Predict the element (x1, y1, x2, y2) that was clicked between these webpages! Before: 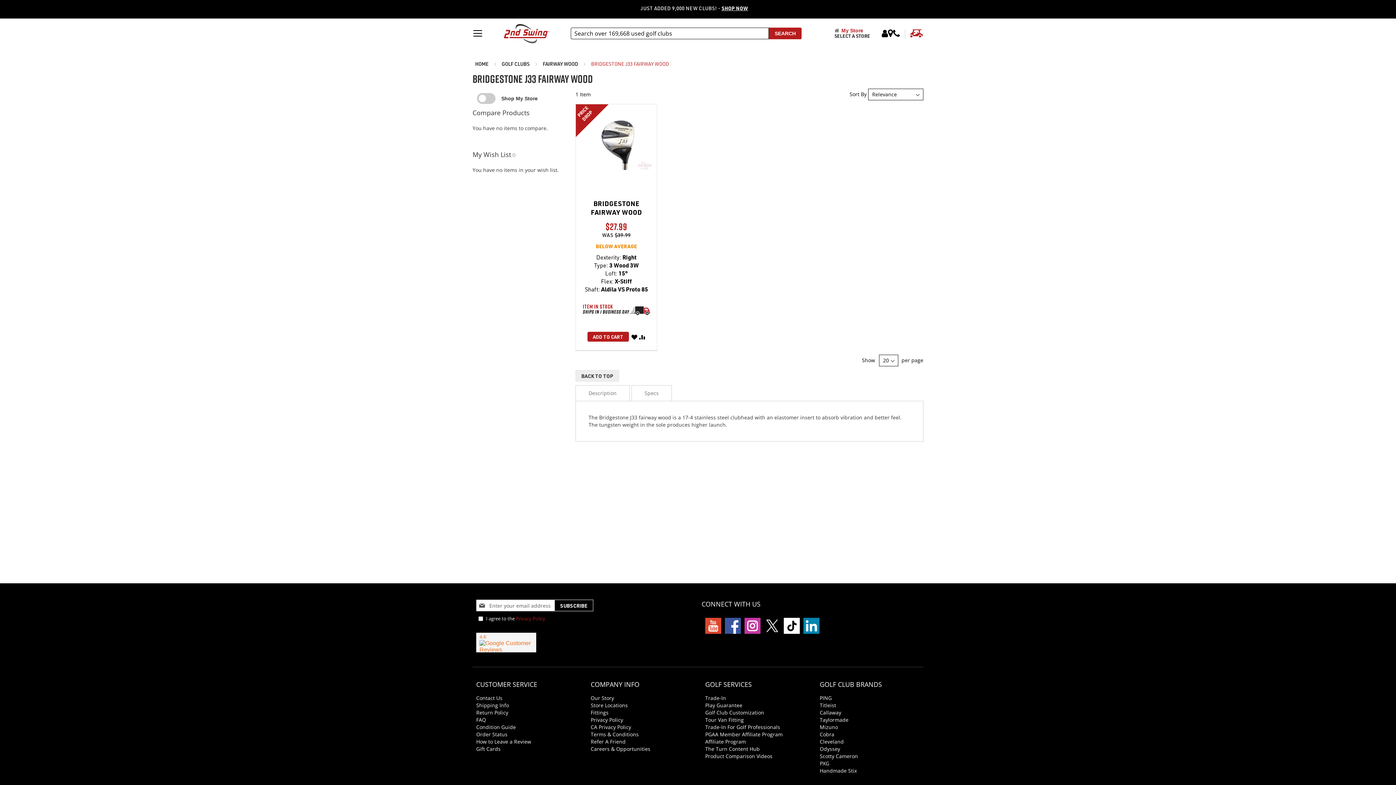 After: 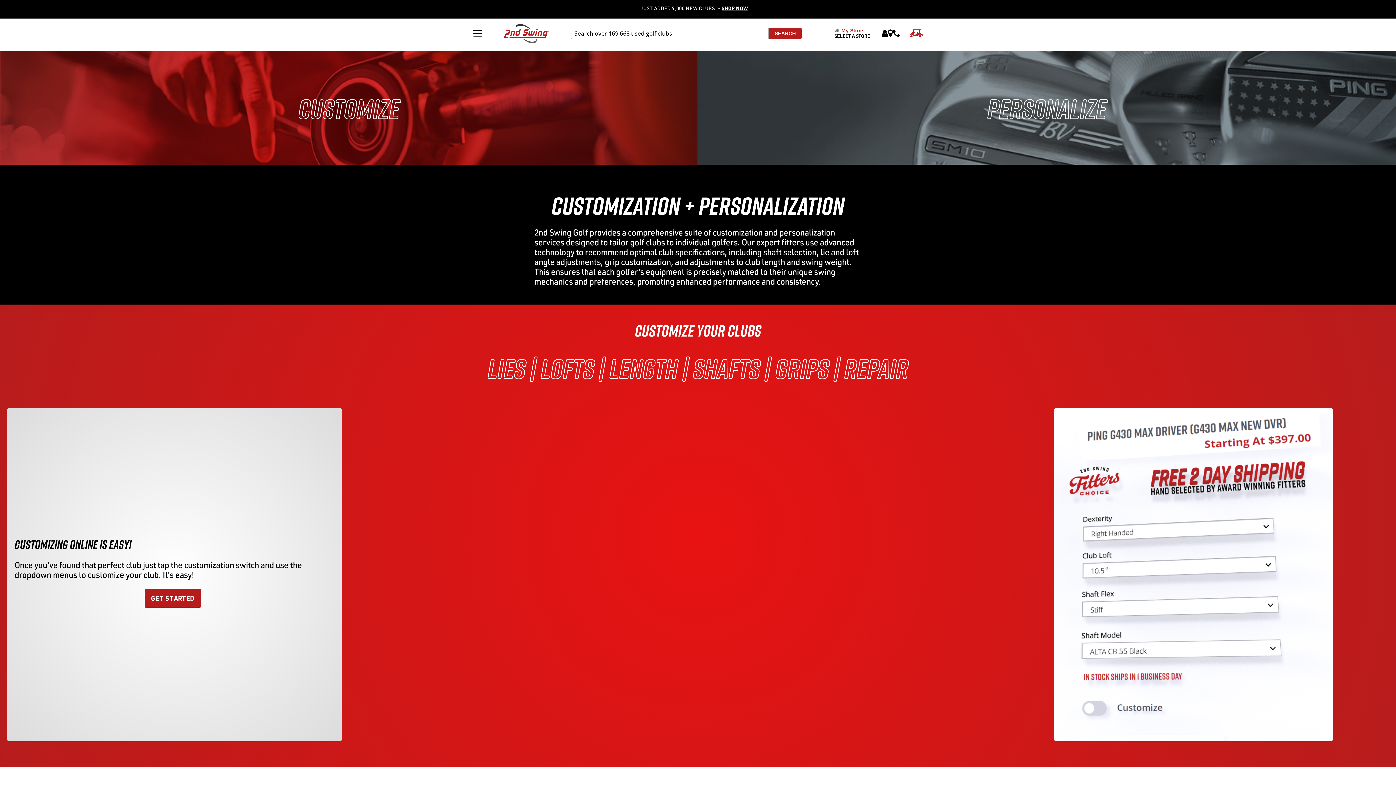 Action: bbox: (705, 709, 764, 716) label: Golf Club Customization